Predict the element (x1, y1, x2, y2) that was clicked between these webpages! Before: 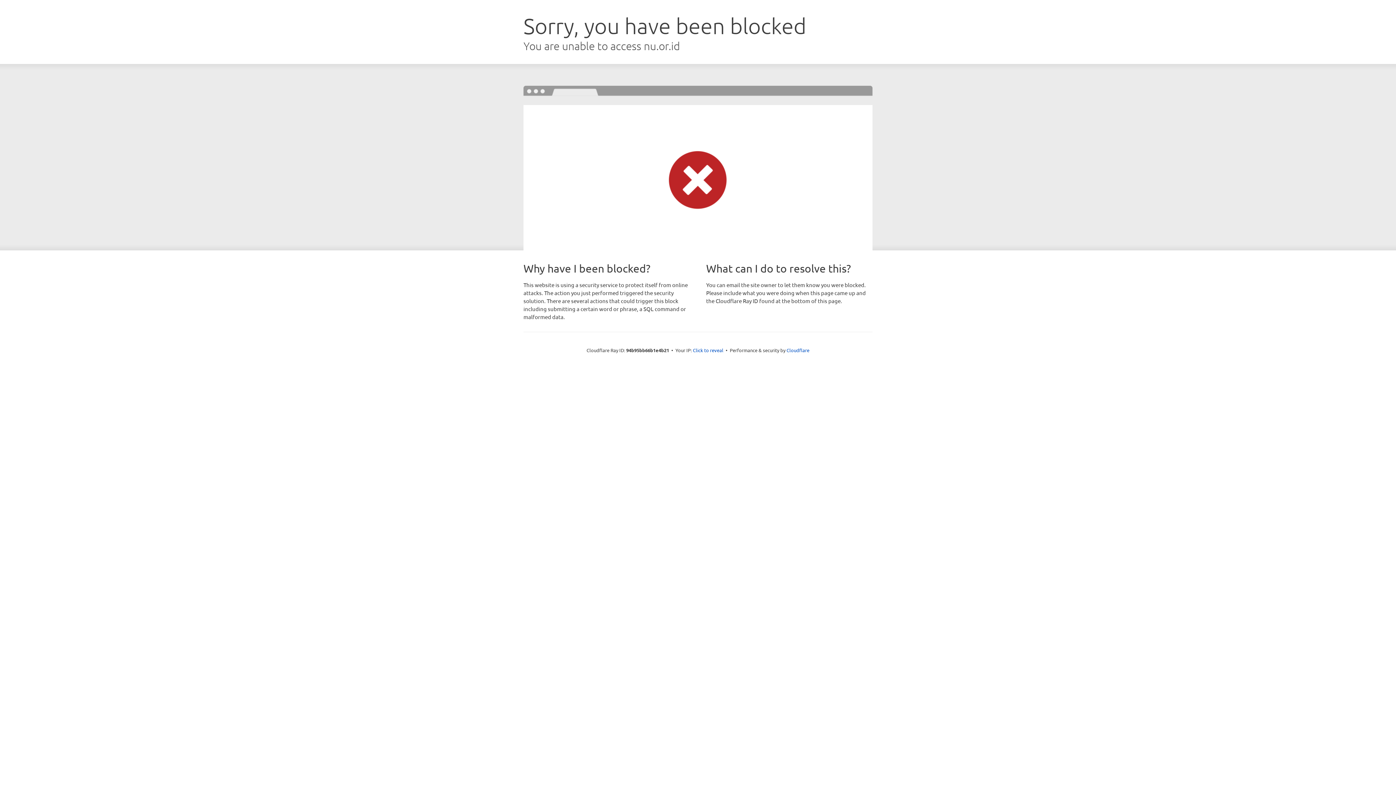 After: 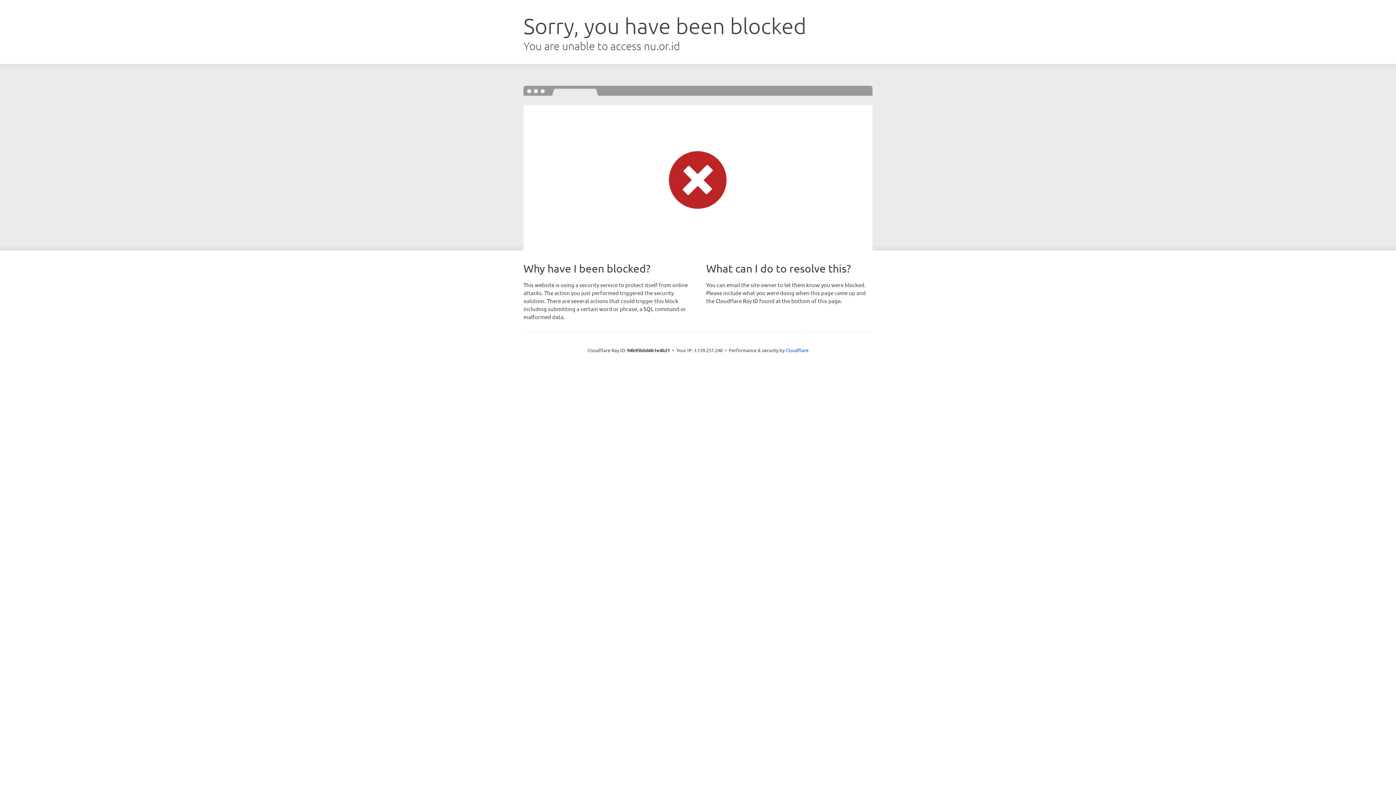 Action: label: Click to reveal bbox: (693, 346, 723, 353)